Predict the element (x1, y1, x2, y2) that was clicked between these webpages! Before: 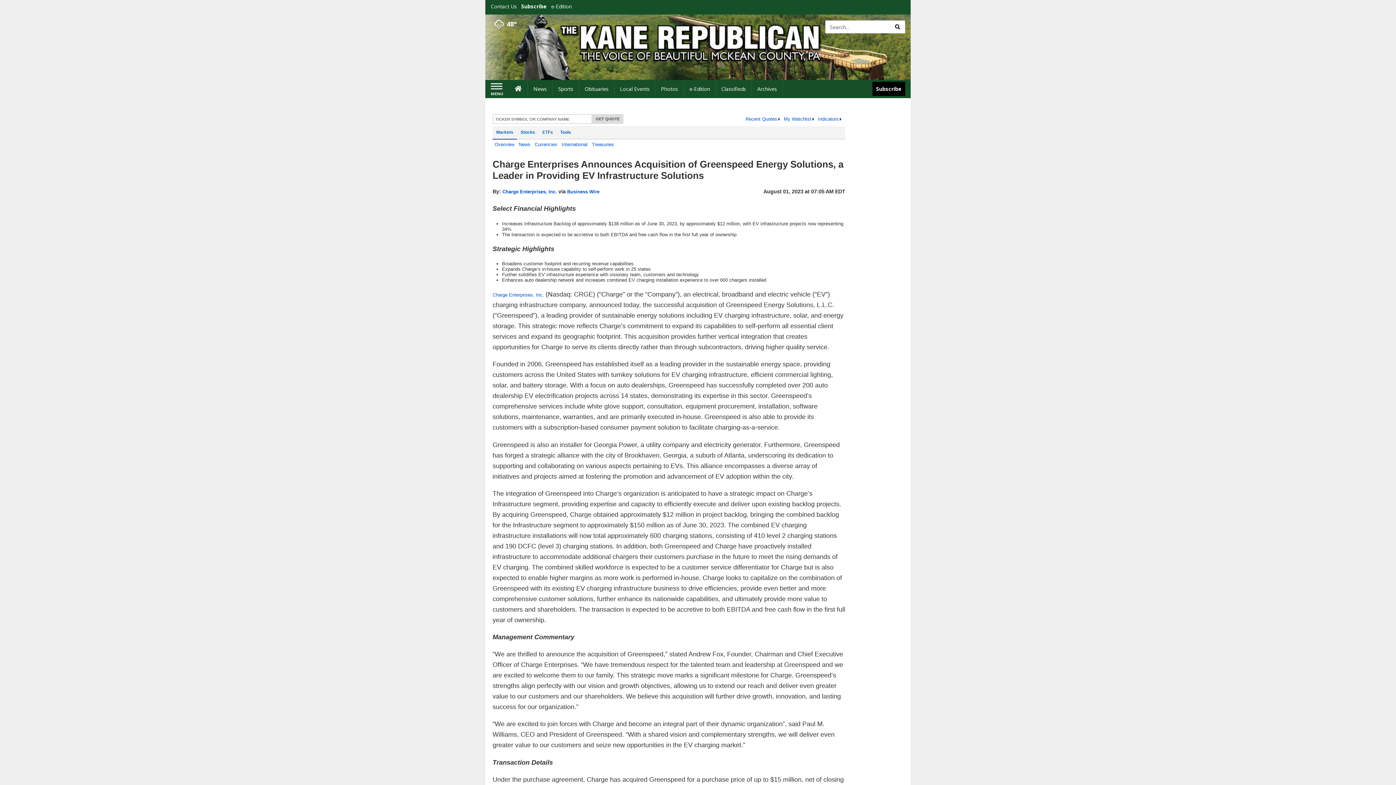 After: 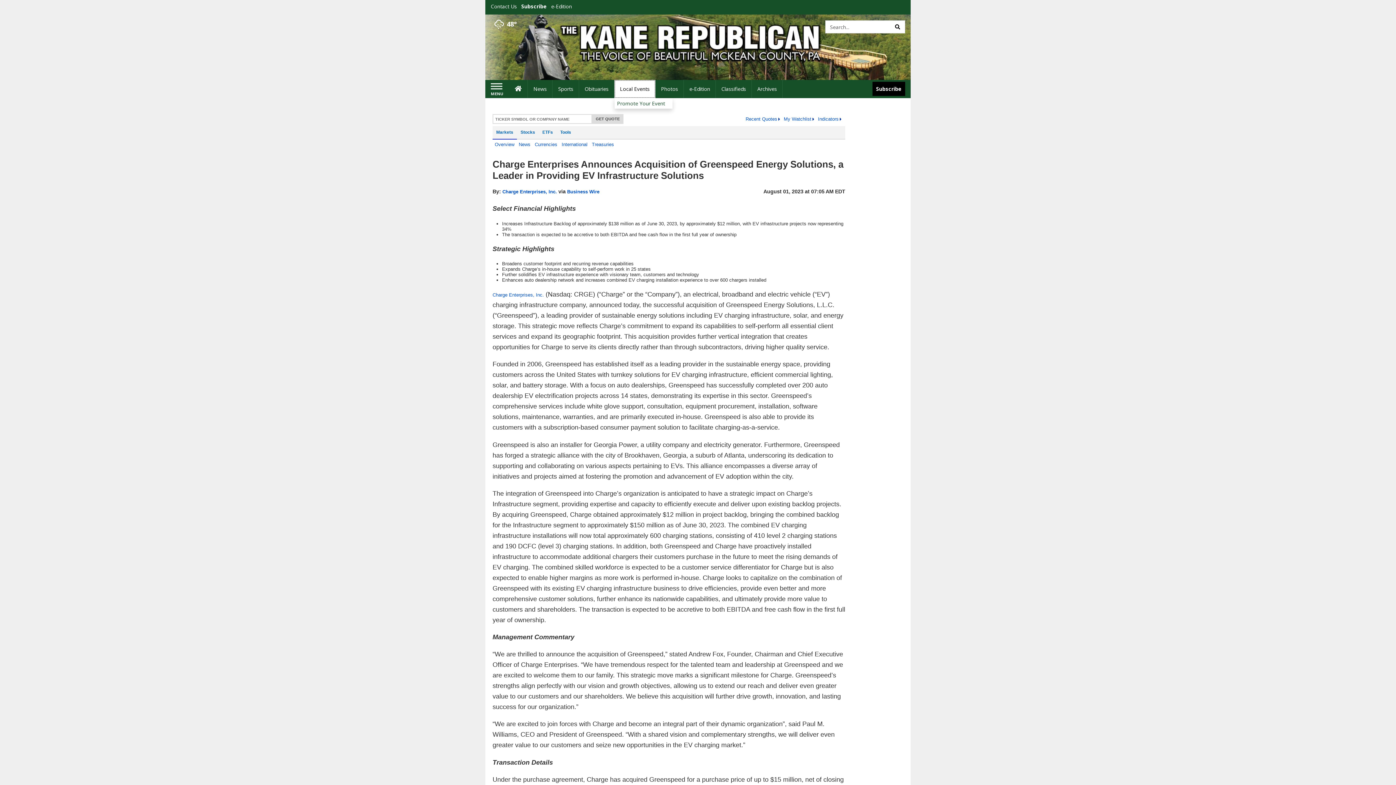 Action: bbox: (614, 80, 655, 98) label: Local Events